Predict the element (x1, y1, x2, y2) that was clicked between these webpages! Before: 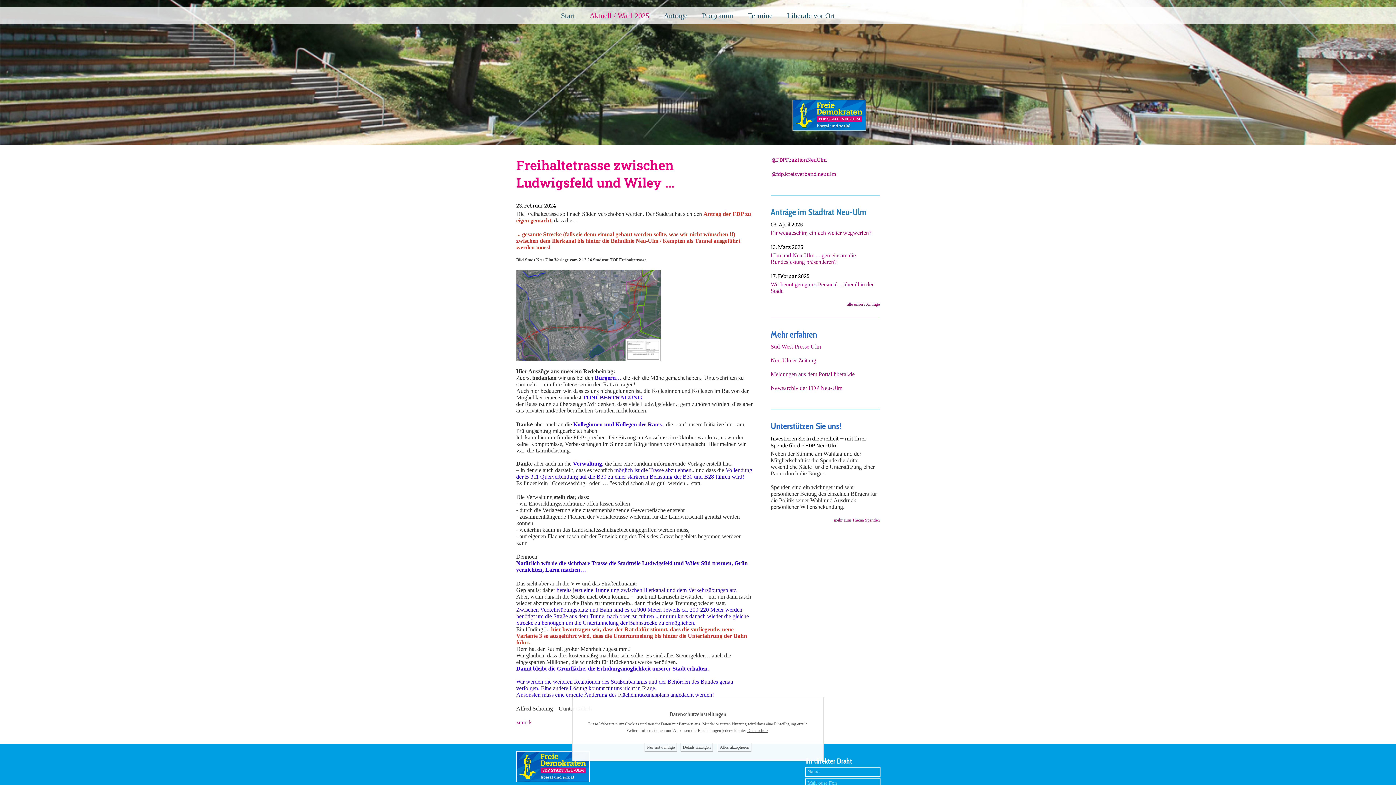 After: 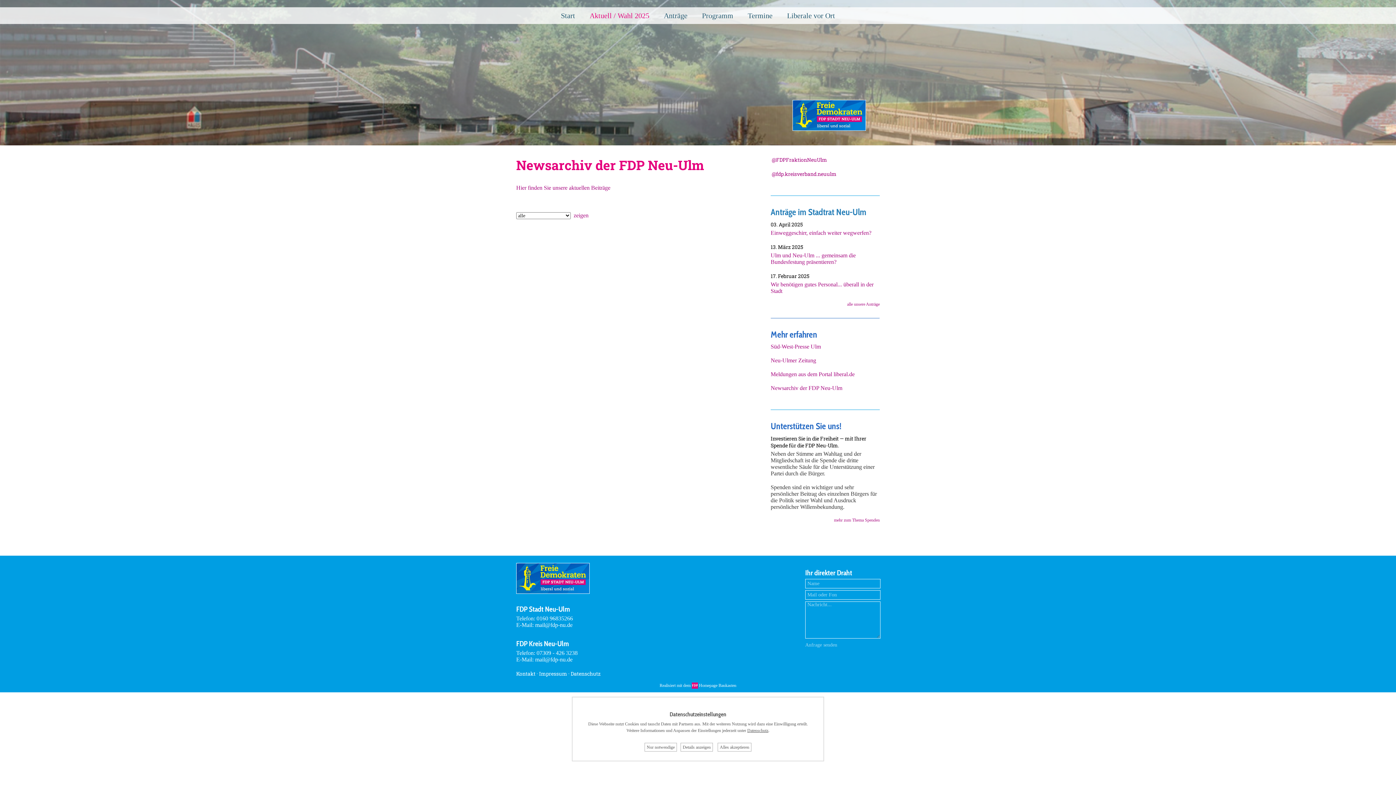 Action: bbox: (770, 385, 842, 391) label: Newsarchiv der FDP Neu-Ulm